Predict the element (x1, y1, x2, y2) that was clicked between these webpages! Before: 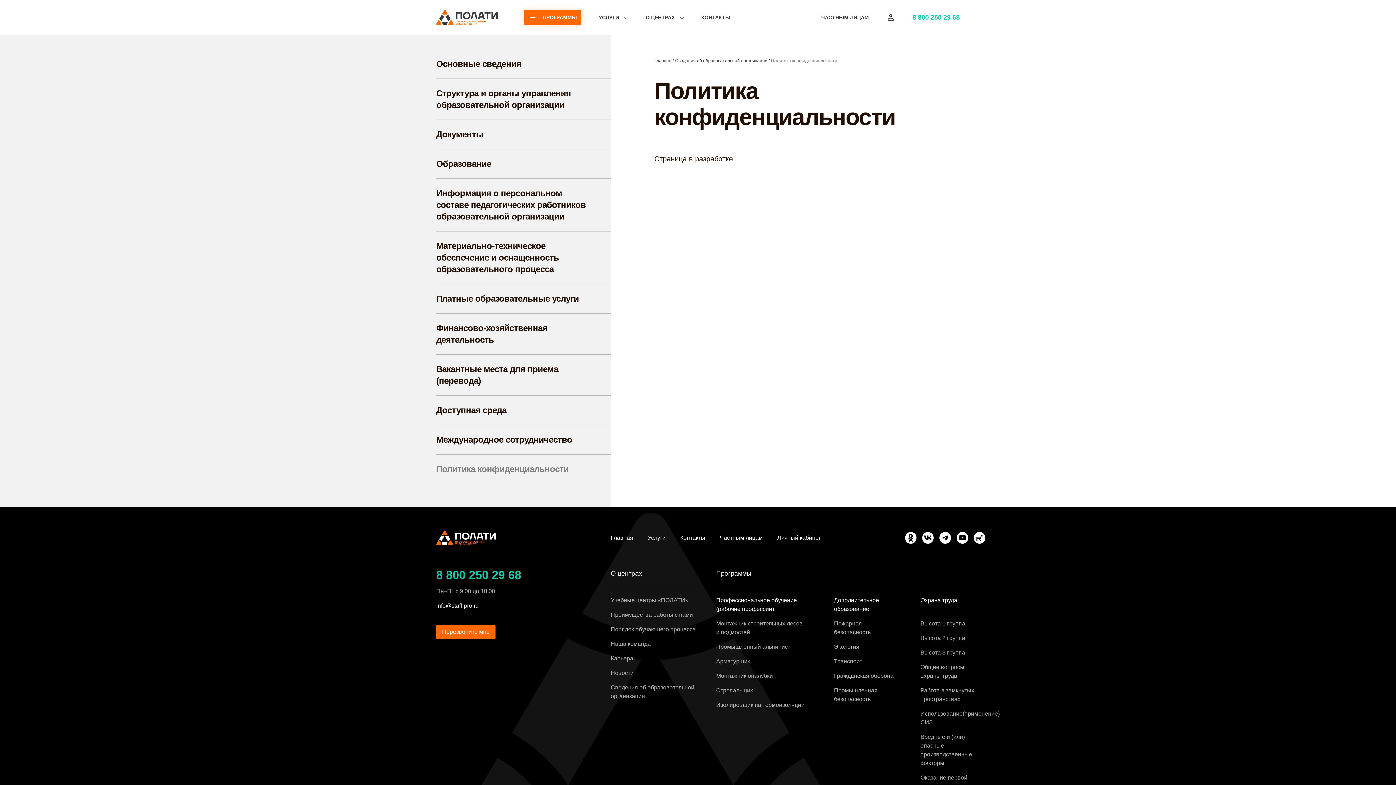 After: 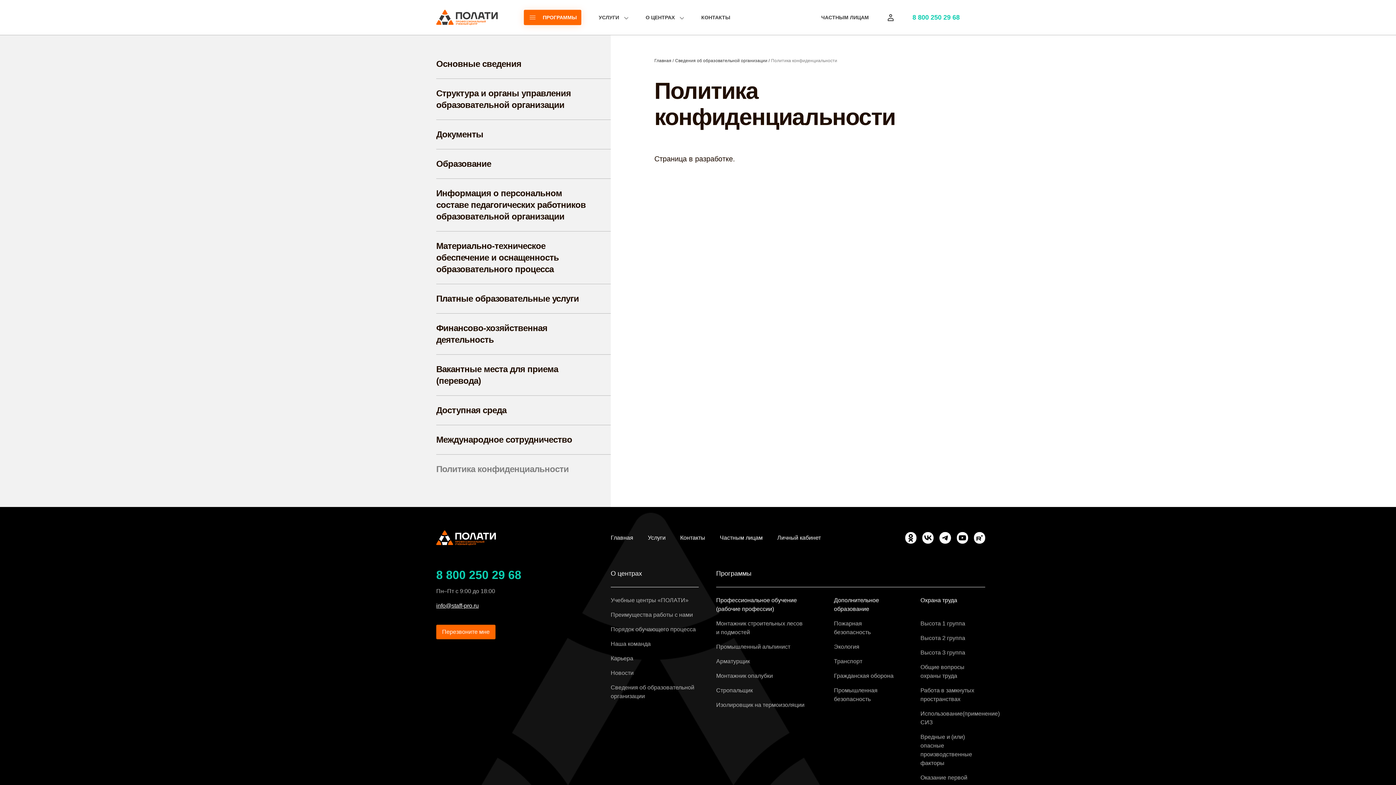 Action: label: О центрах bbox: (610, 569, 698, 587)